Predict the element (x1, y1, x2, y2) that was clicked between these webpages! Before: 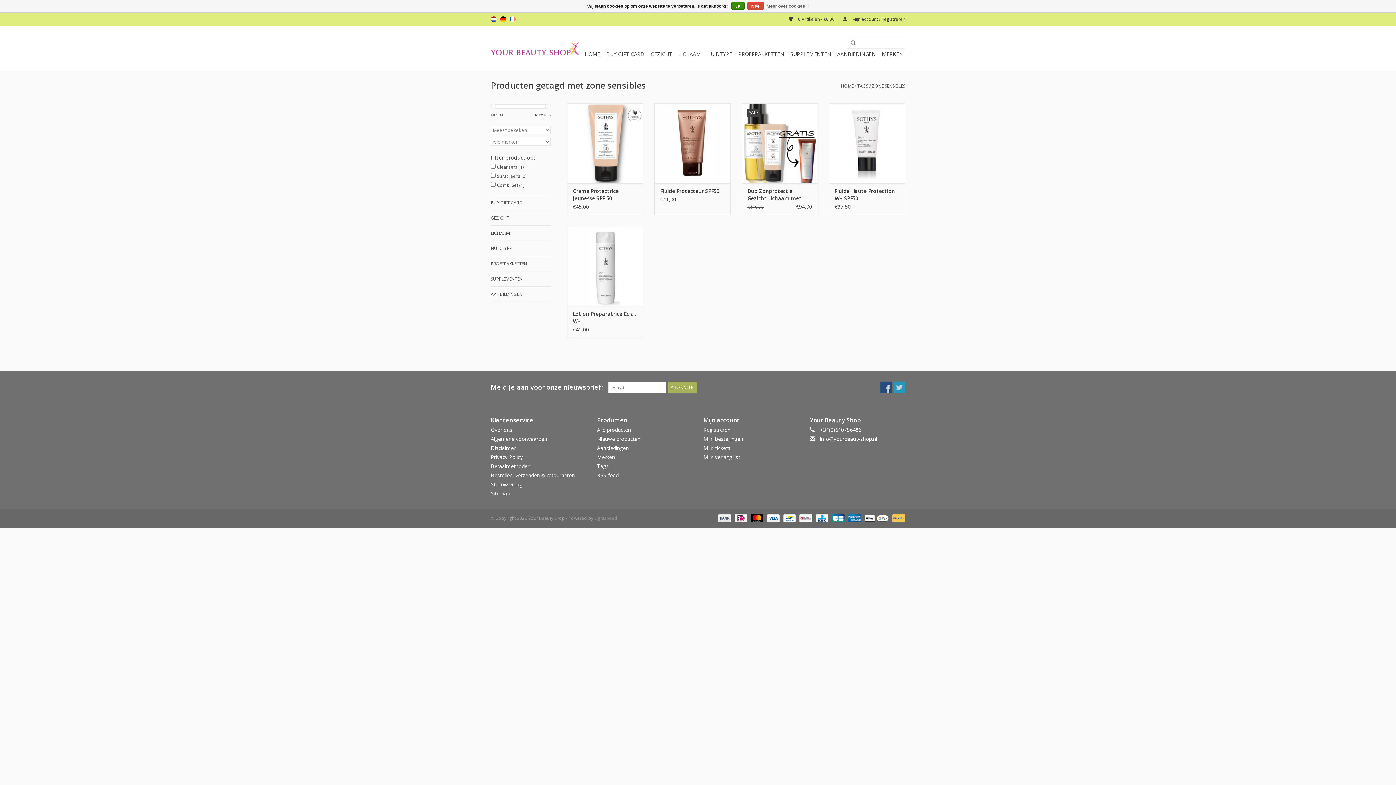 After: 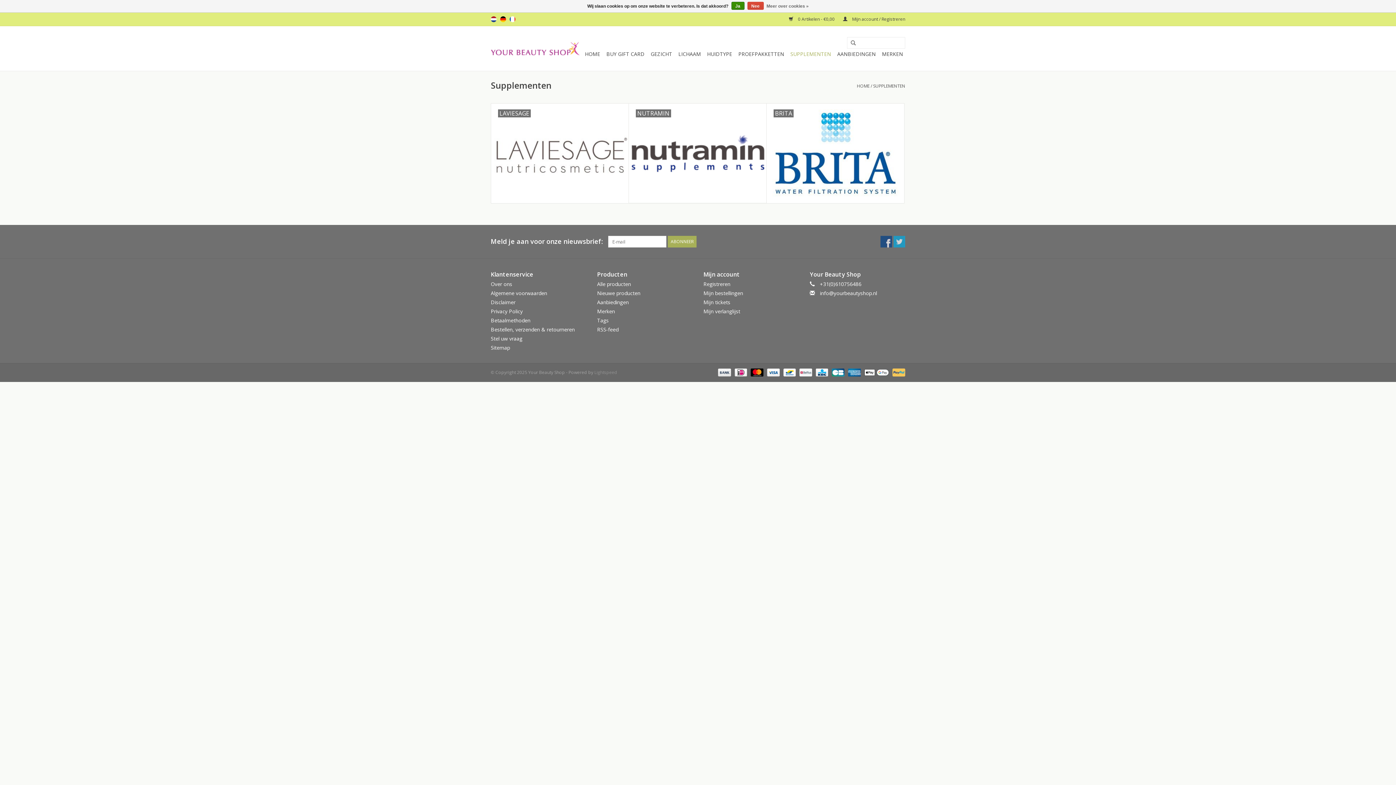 Action: bbox: (490, 275, 550, 282) label: SUPPLEMENTEN